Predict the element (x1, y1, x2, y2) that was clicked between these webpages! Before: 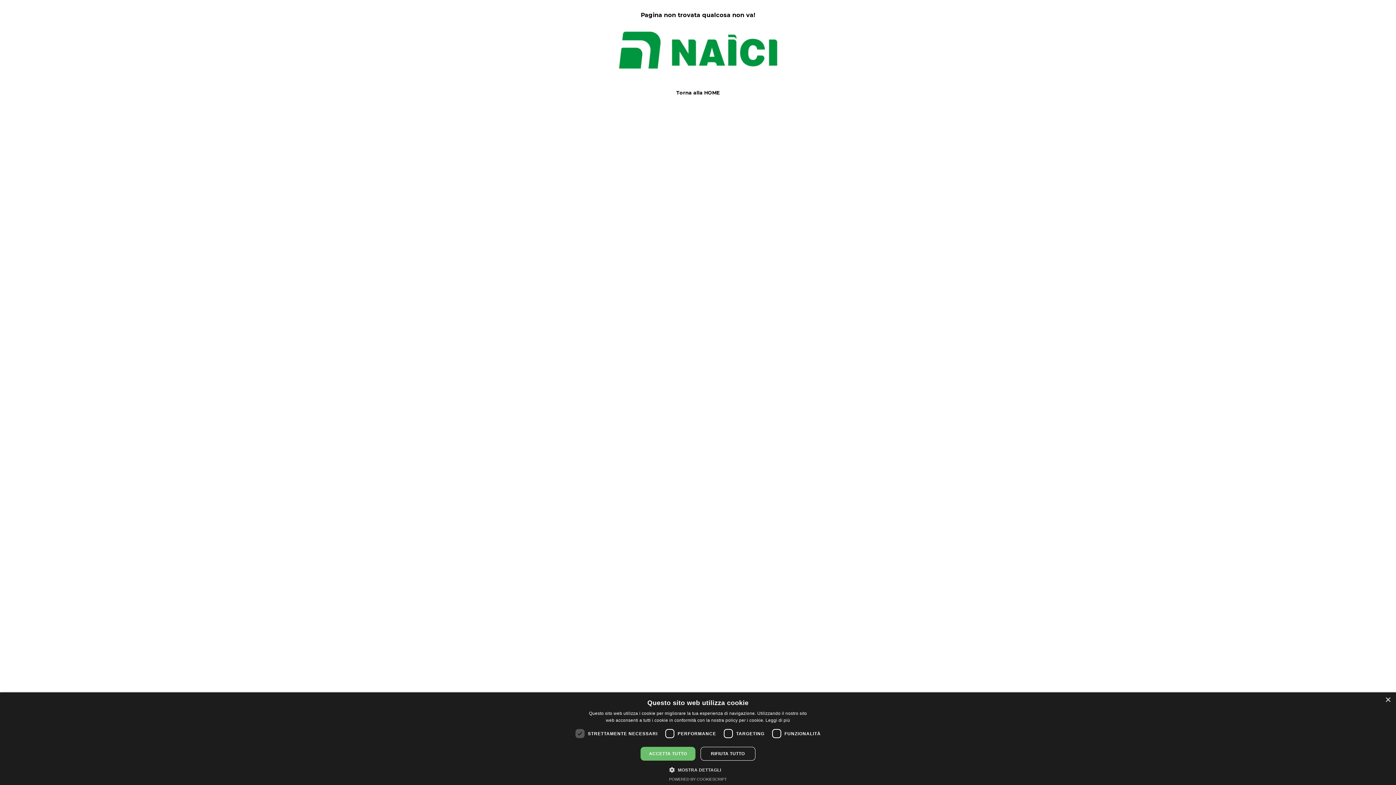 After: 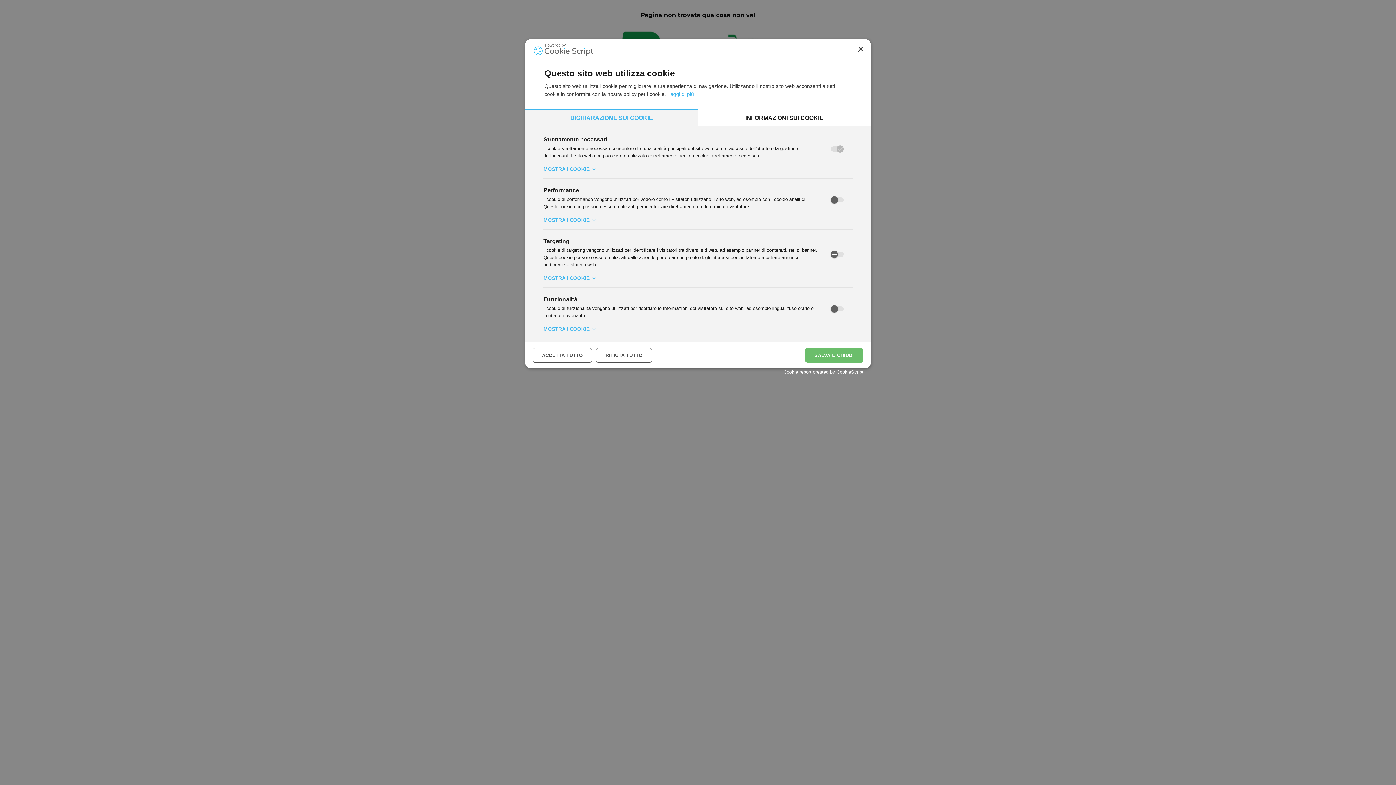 Action: bbox: (675, 766, 721, 772) label:  MOSTRA DETTAGLI